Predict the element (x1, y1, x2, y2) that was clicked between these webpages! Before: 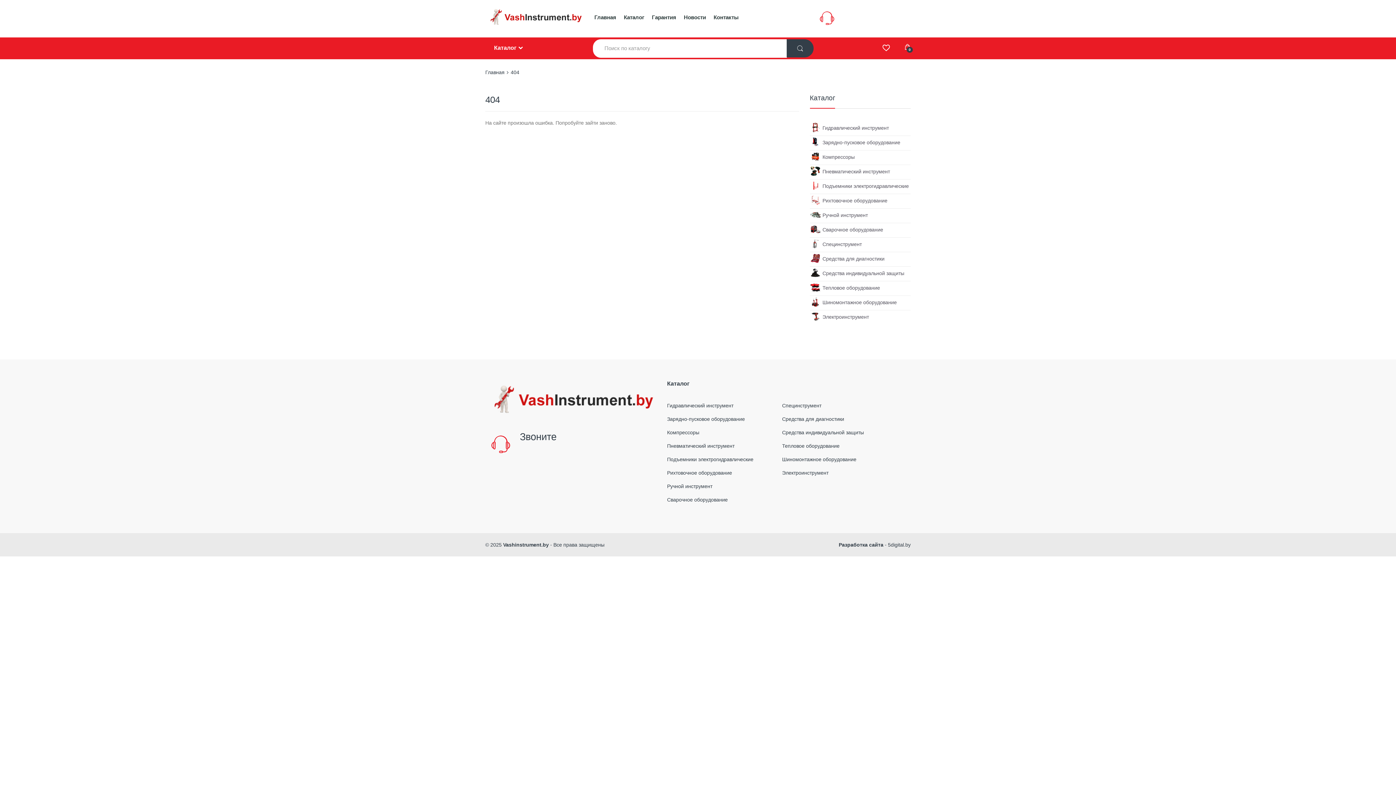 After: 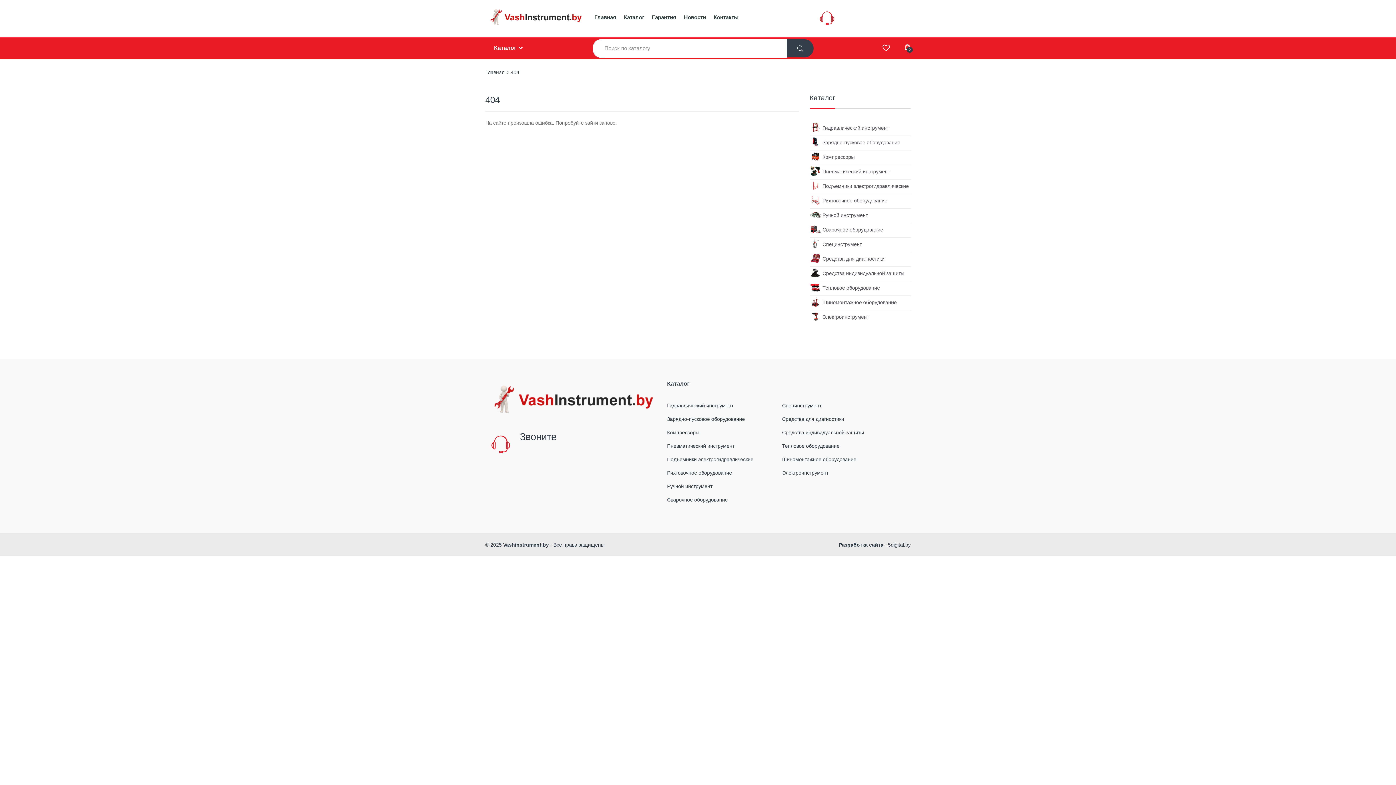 Action: label: Средства для диагностики bbox: (810, 252, 884, 266)